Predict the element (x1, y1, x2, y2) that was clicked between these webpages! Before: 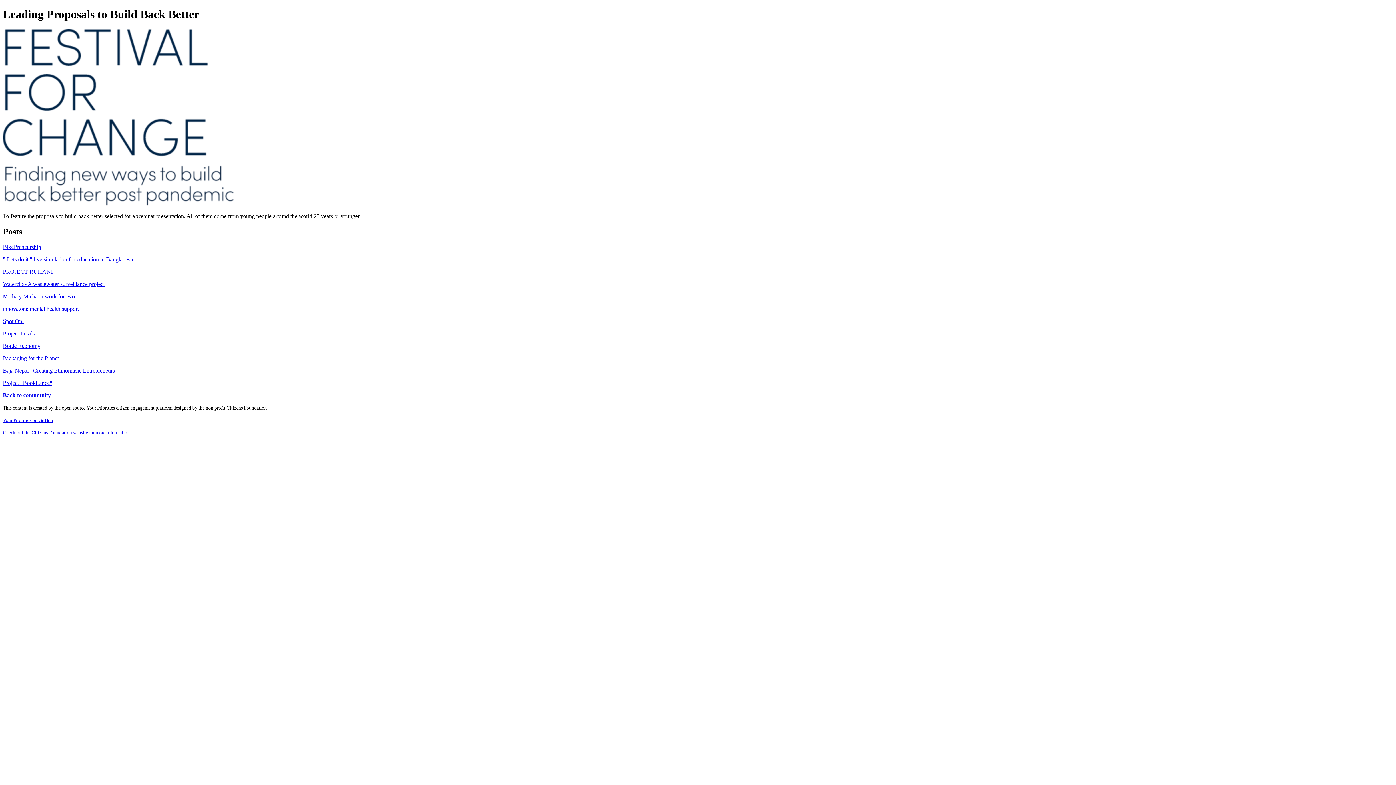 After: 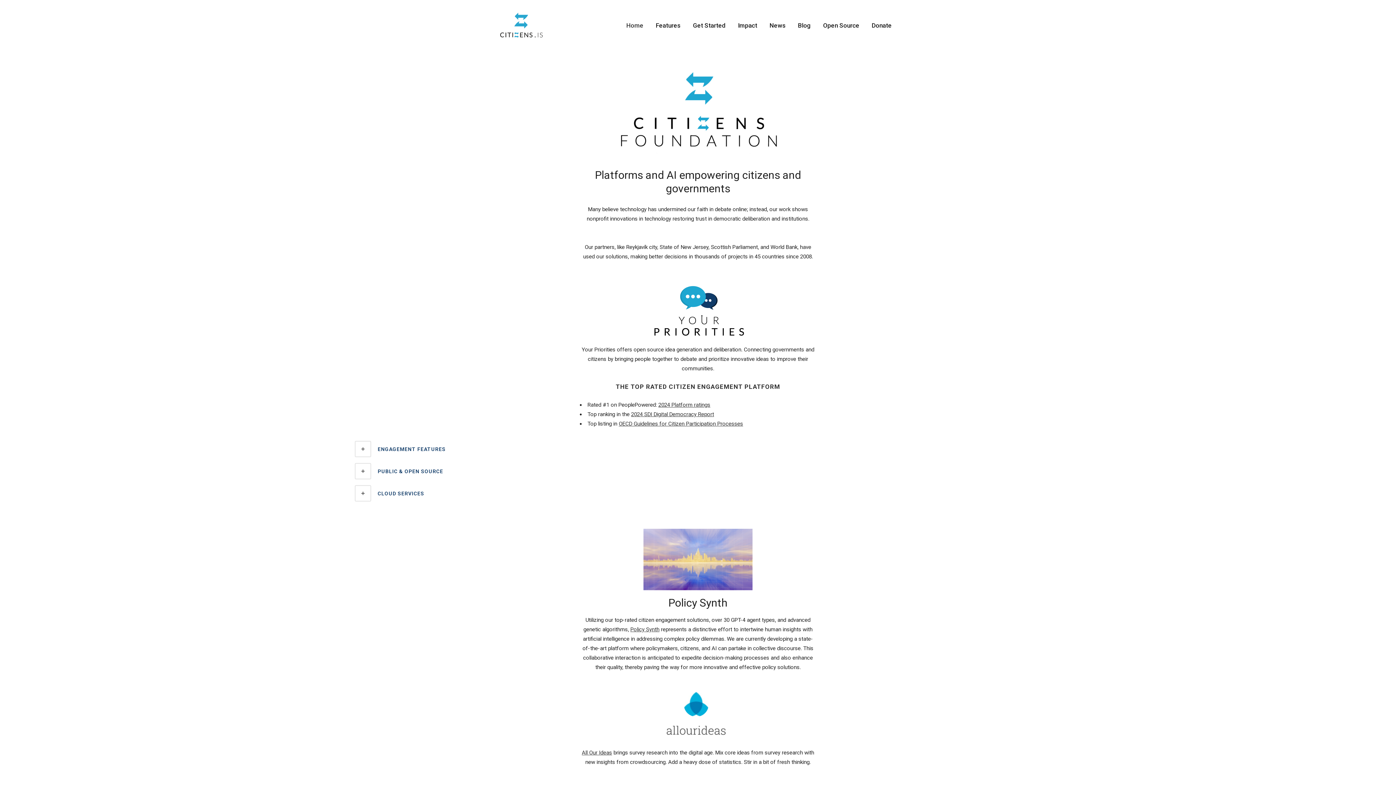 Action: label: Check out the Citizens Foundation website for more information bbox: (2, 430, 129, 435)